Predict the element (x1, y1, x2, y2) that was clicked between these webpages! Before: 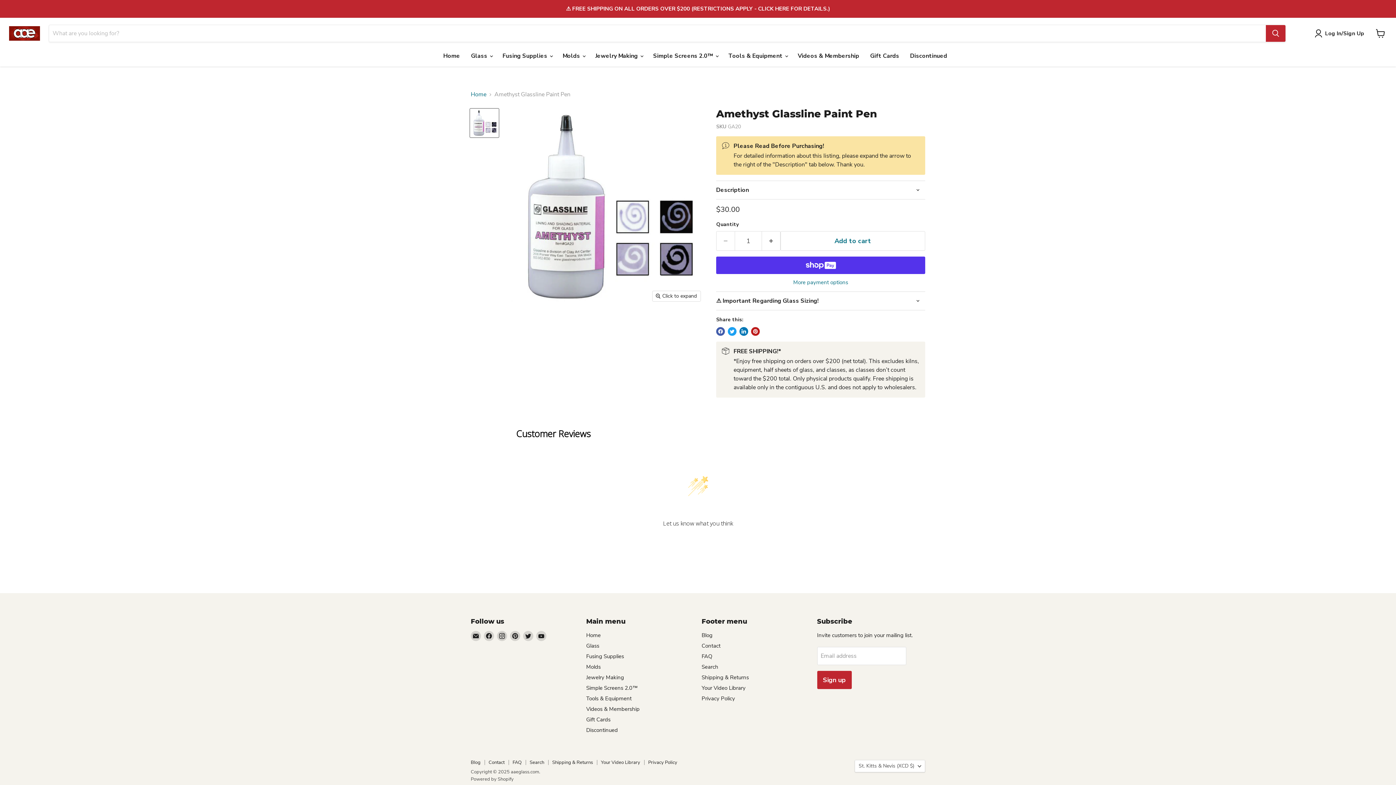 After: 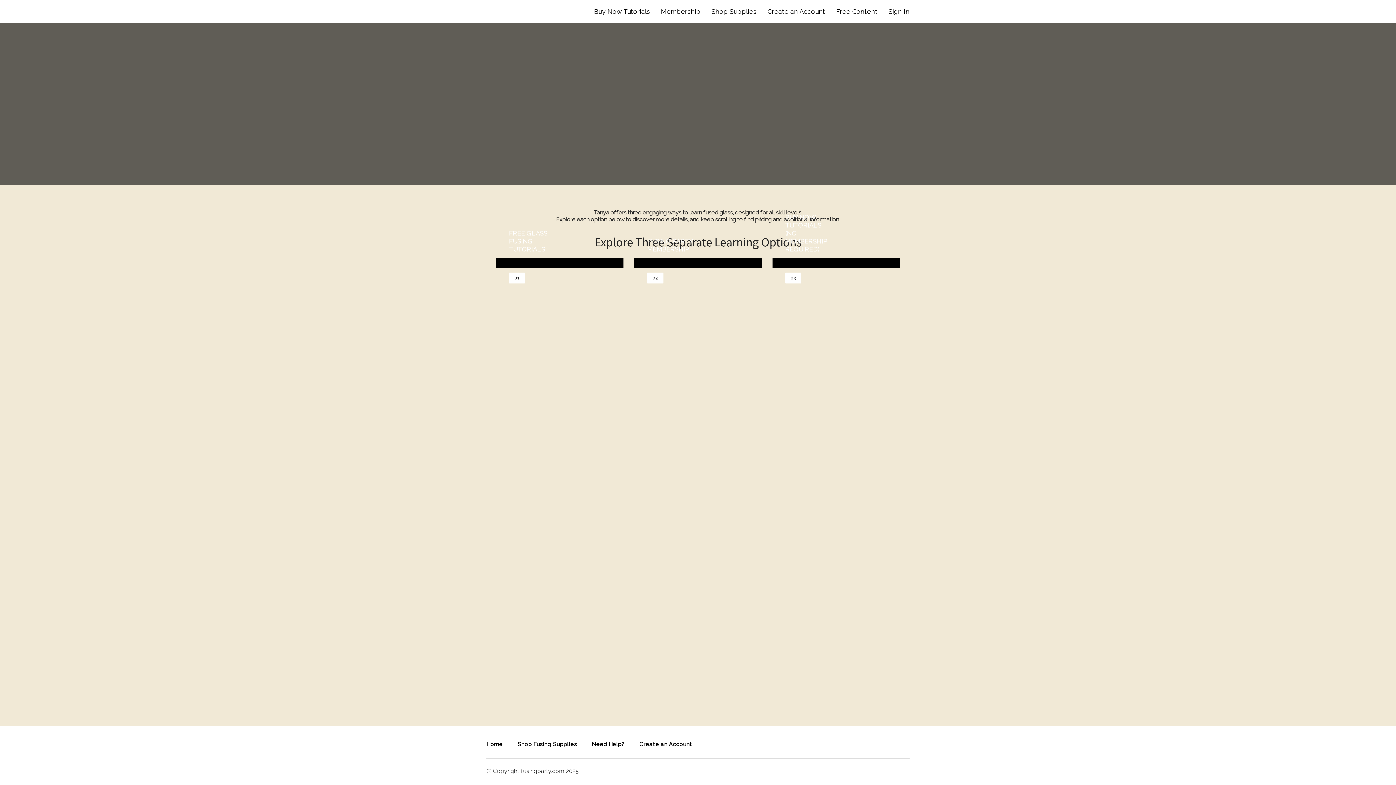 Action: bbox: (601, 759, 640, 766) label: Your Video Library